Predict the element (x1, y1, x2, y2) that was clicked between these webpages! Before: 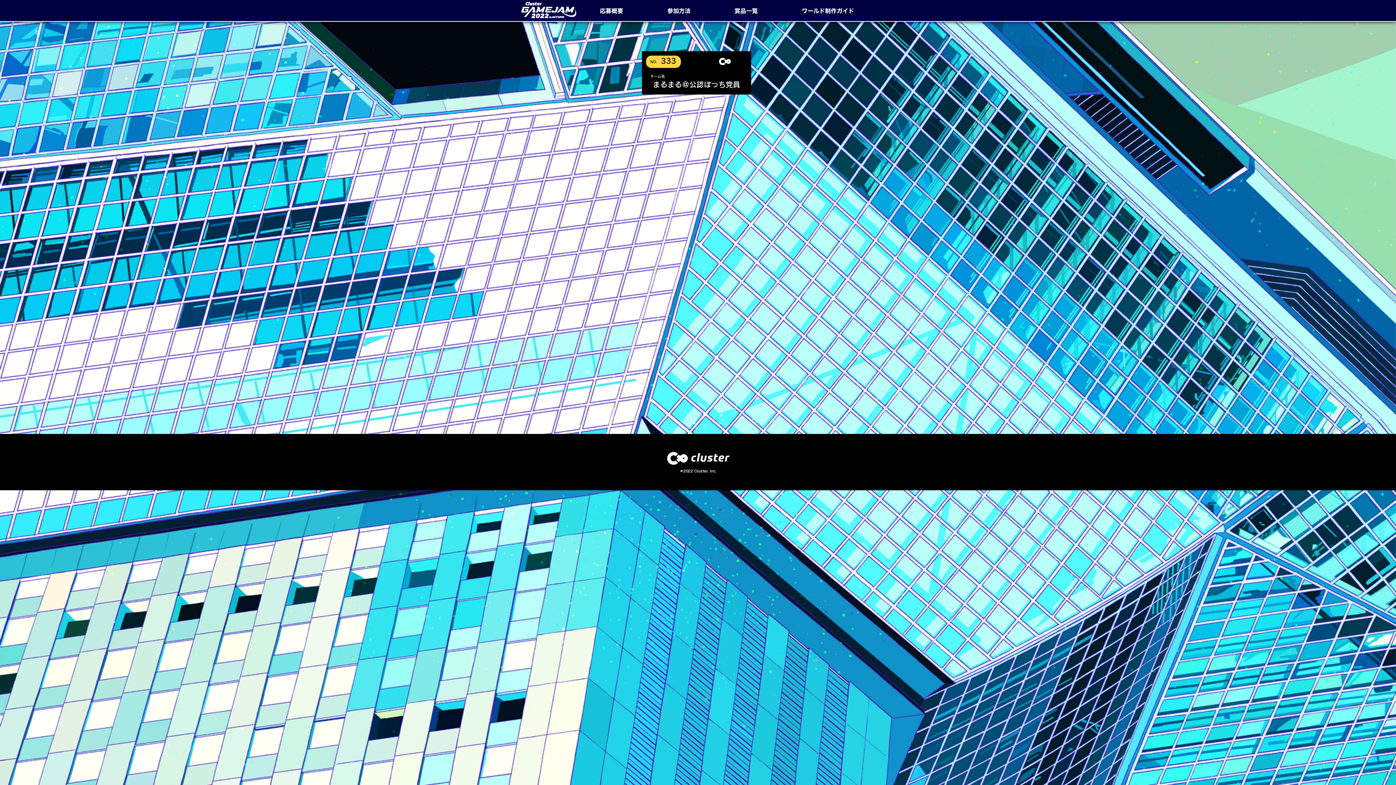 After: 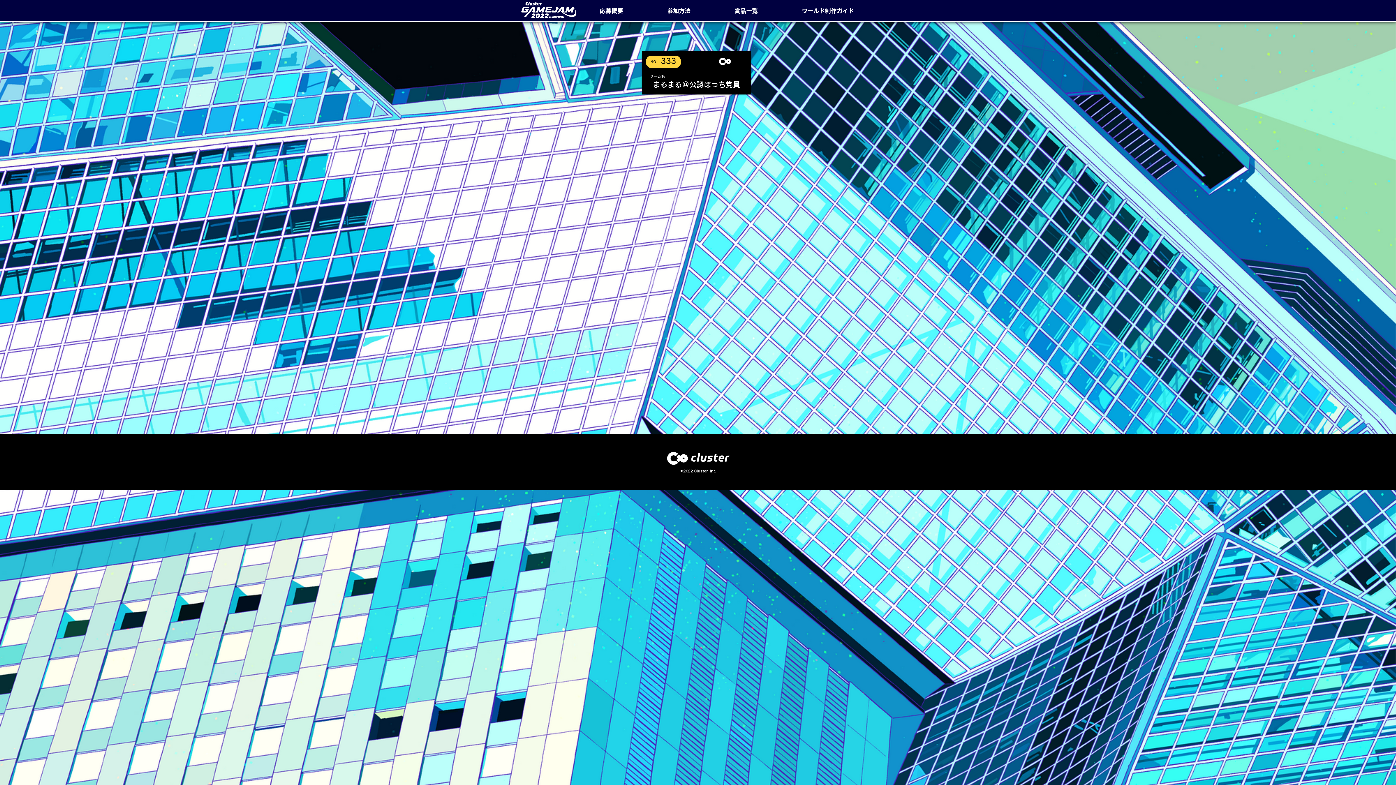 Action: bbox: (664, 449, 733, 467)